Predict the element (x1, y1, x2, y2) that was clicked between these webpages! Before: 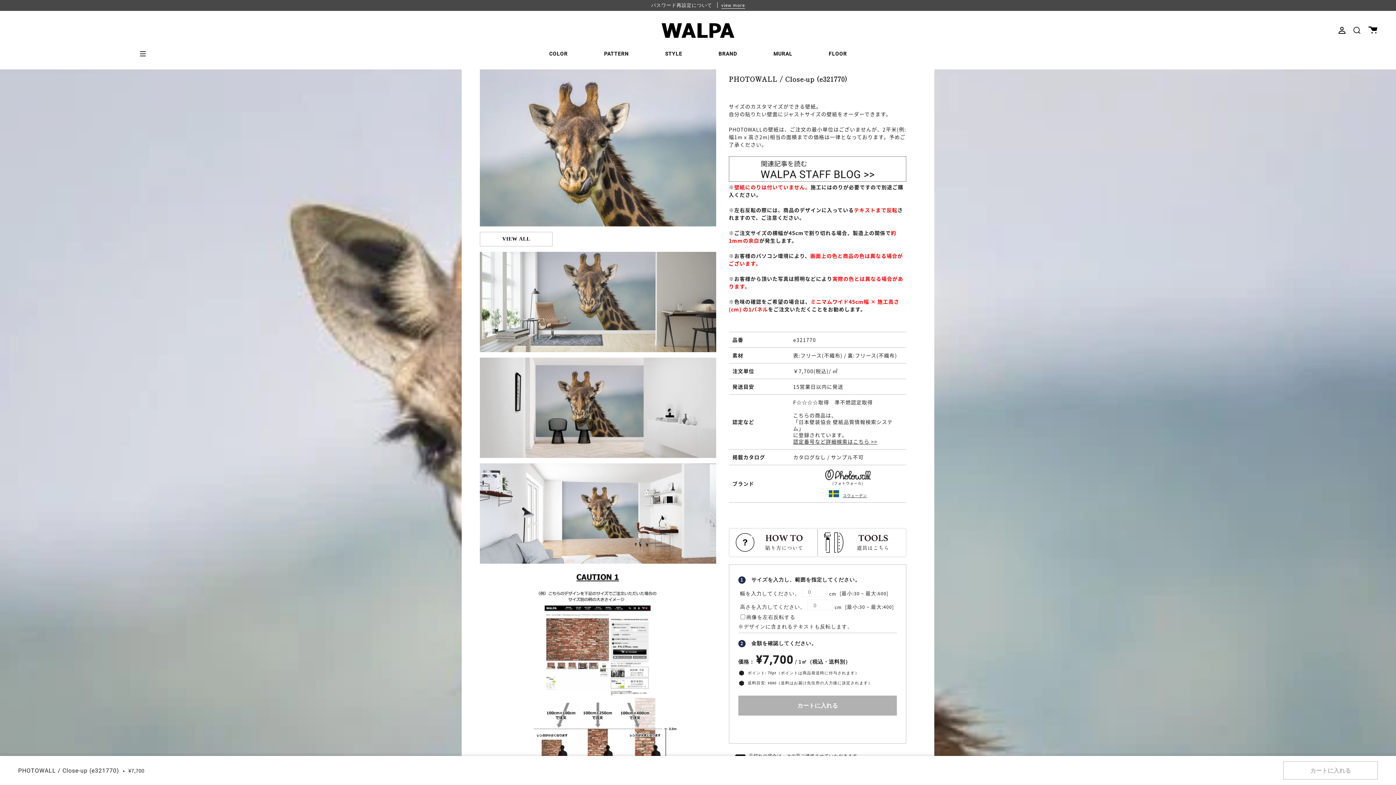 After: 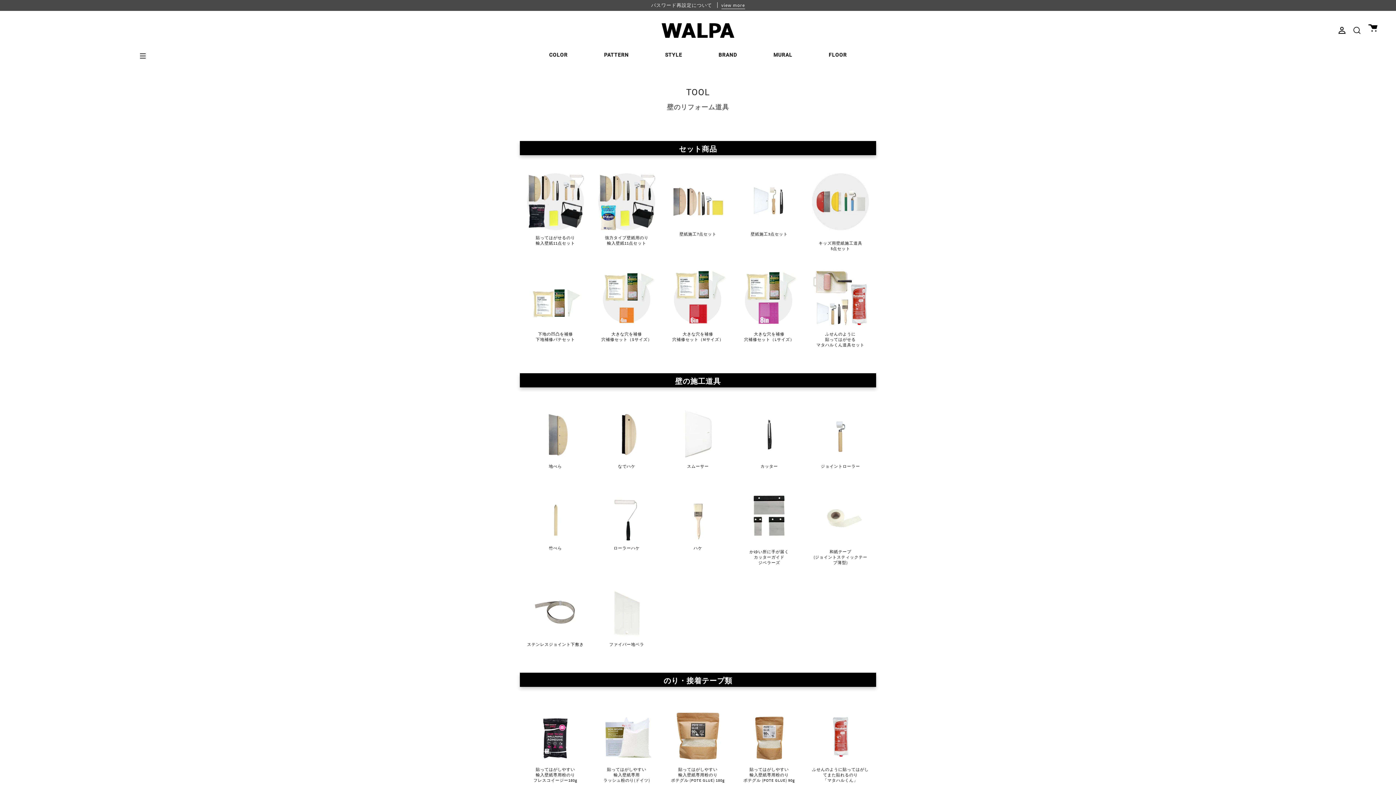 Action: label: 道具はこちら bbox: (822, 529, 901, 556)